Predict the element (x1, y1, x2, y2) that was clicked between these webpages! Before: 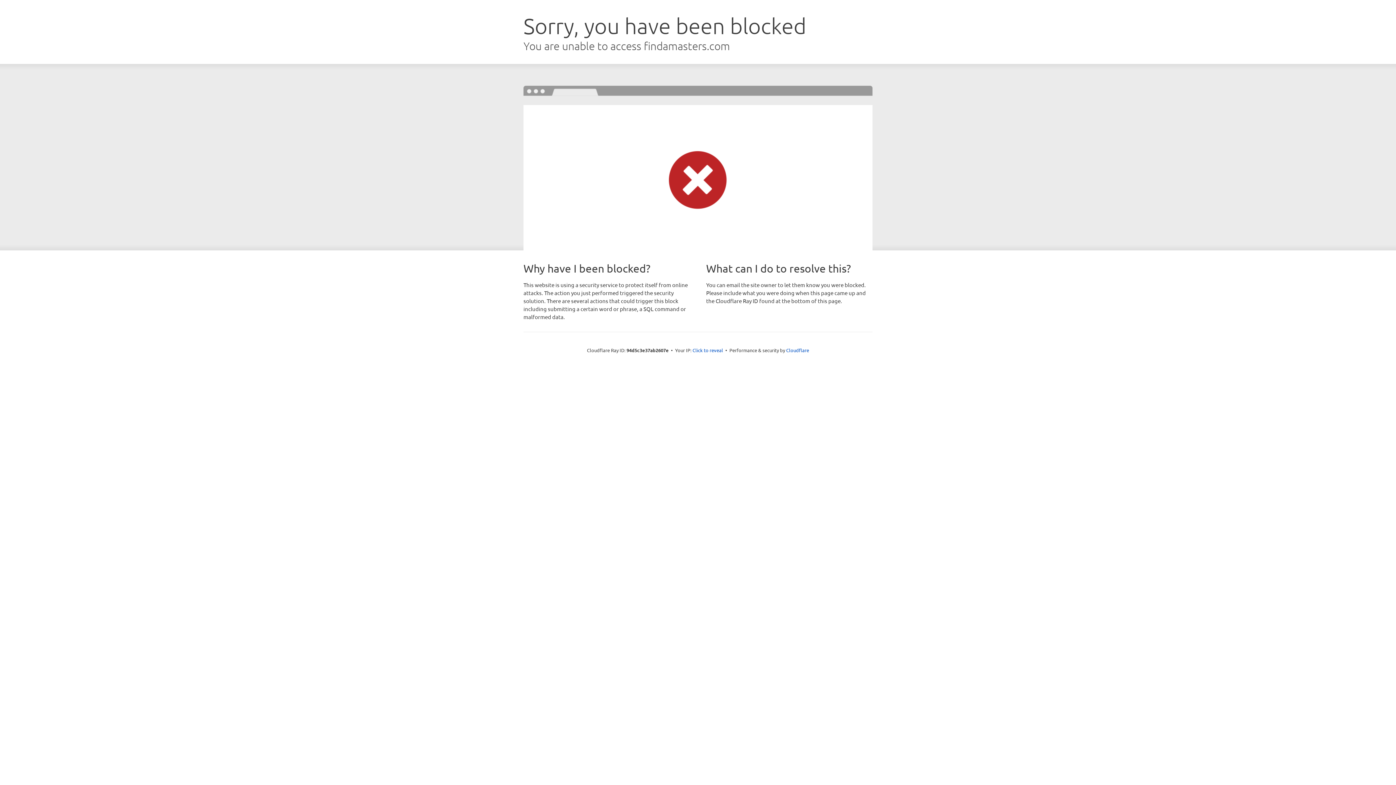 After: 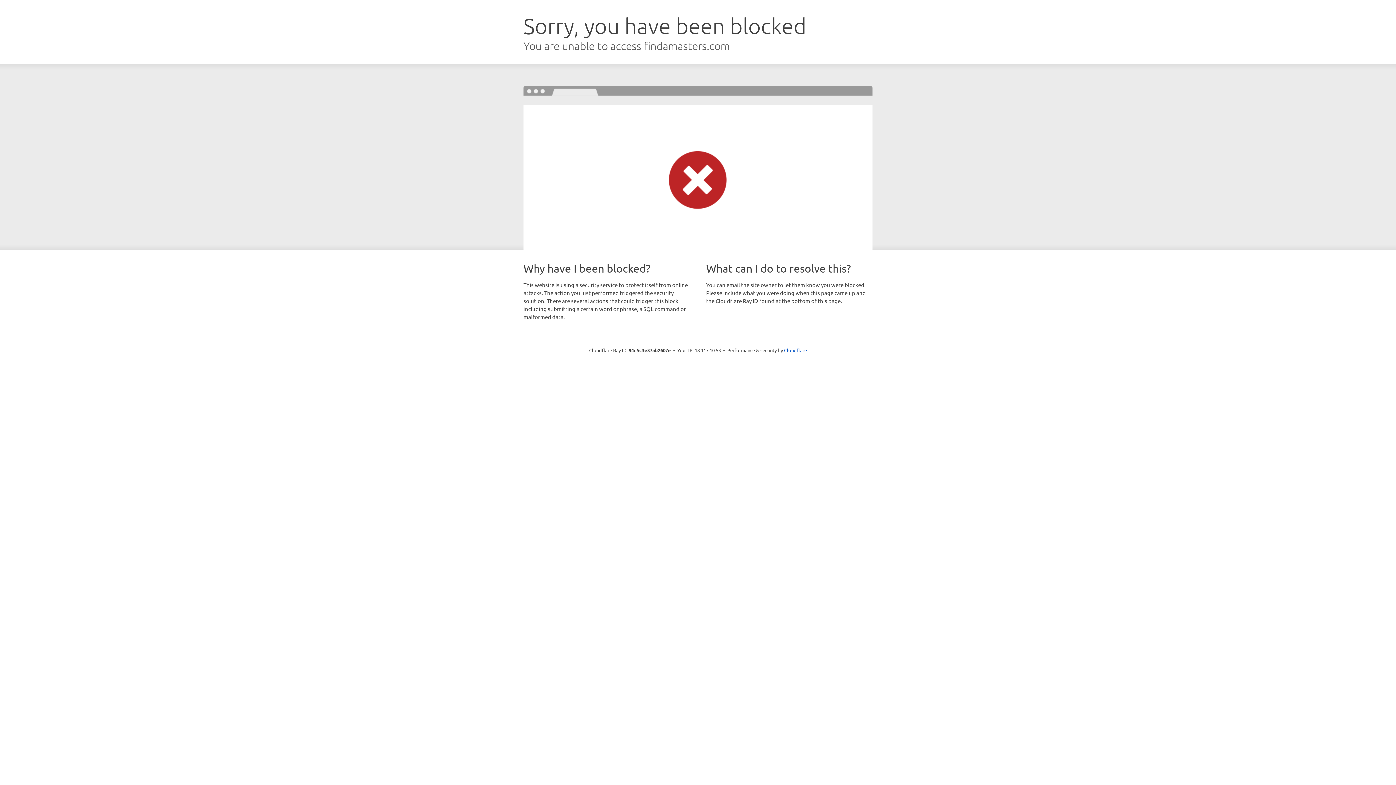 Action: label: Click to reveal bbox: (692, 346, 723, 353)